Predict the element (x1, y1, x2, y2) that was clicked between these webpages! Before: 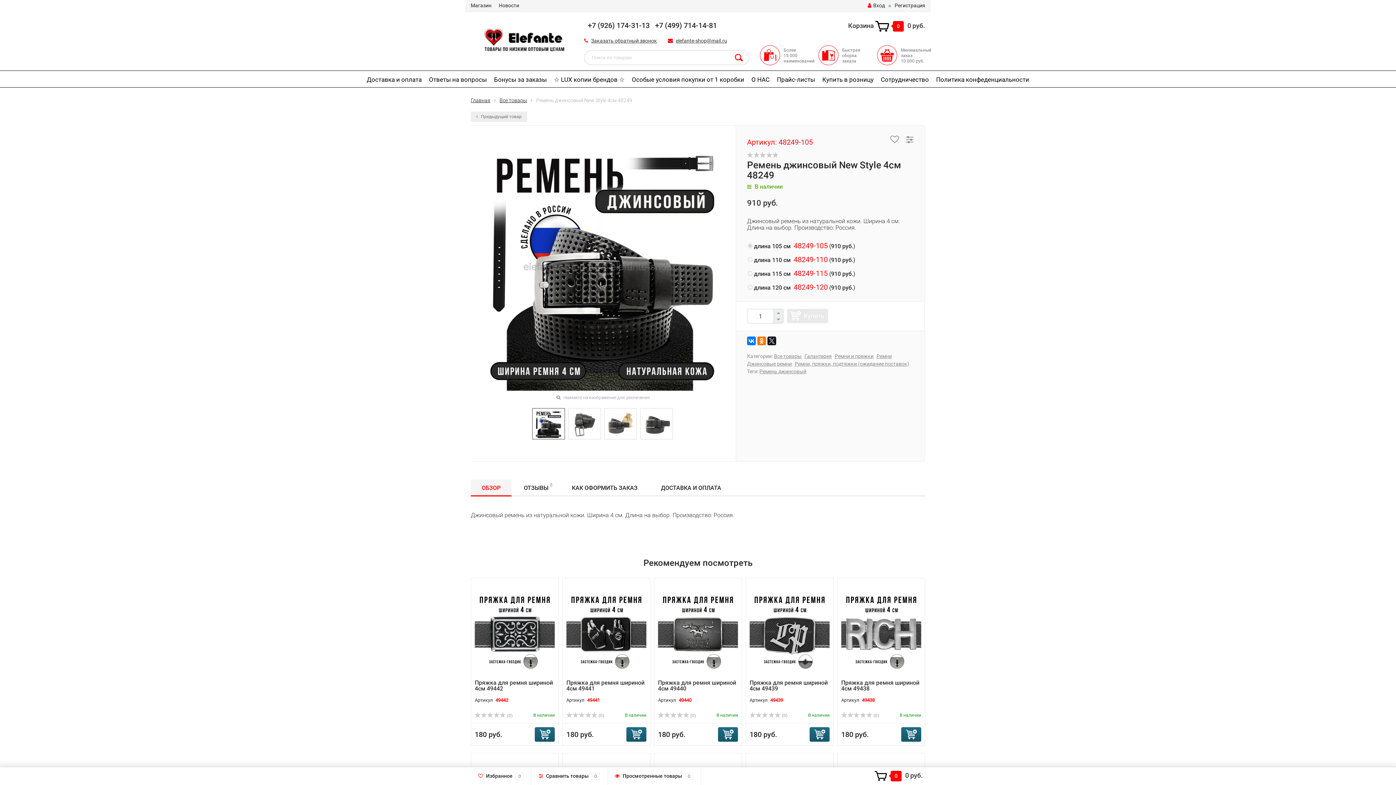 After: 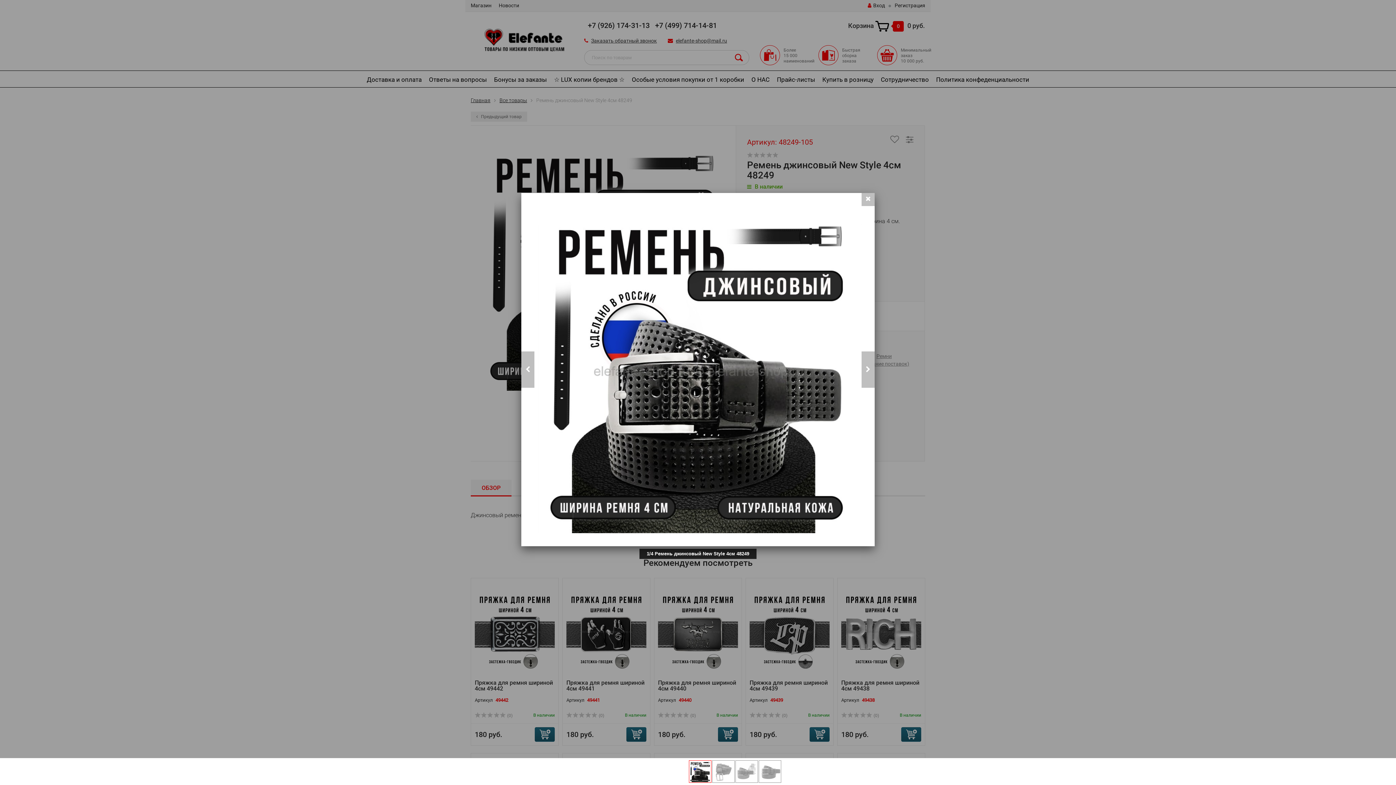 Action: bbox: (478, 261, 728, 268)